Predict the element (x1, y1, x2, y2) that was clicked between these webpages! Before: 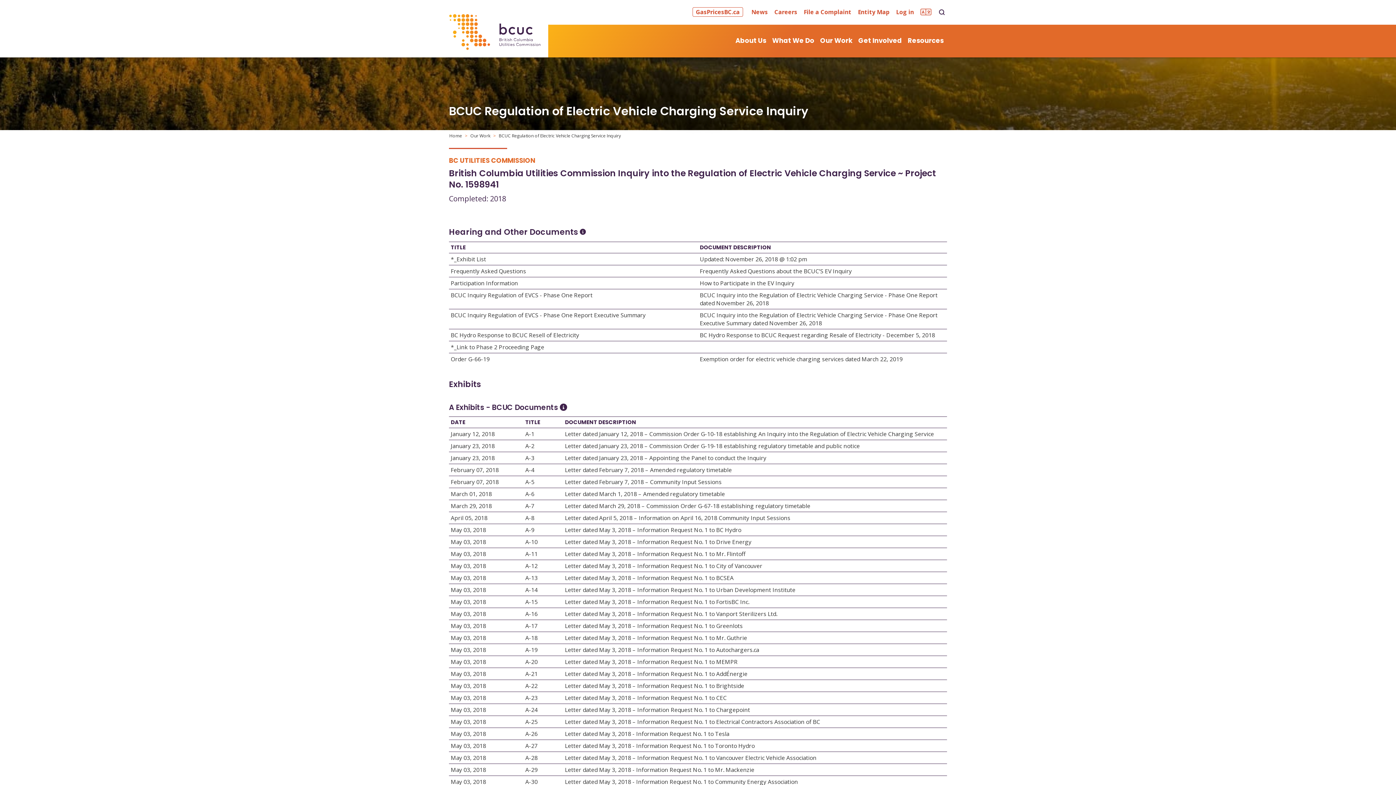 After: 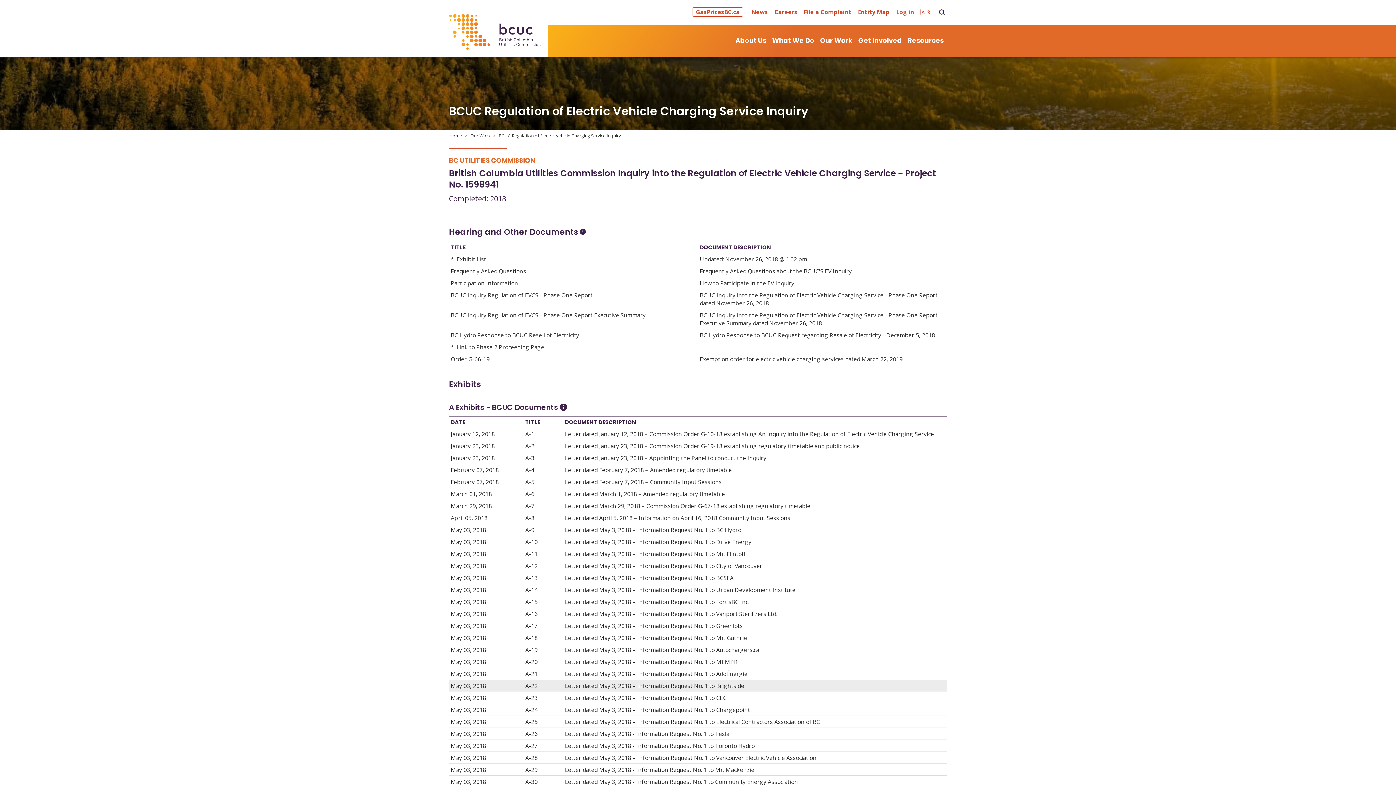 Action: bbox: (525, 682, 537, 690) label: Open A-22